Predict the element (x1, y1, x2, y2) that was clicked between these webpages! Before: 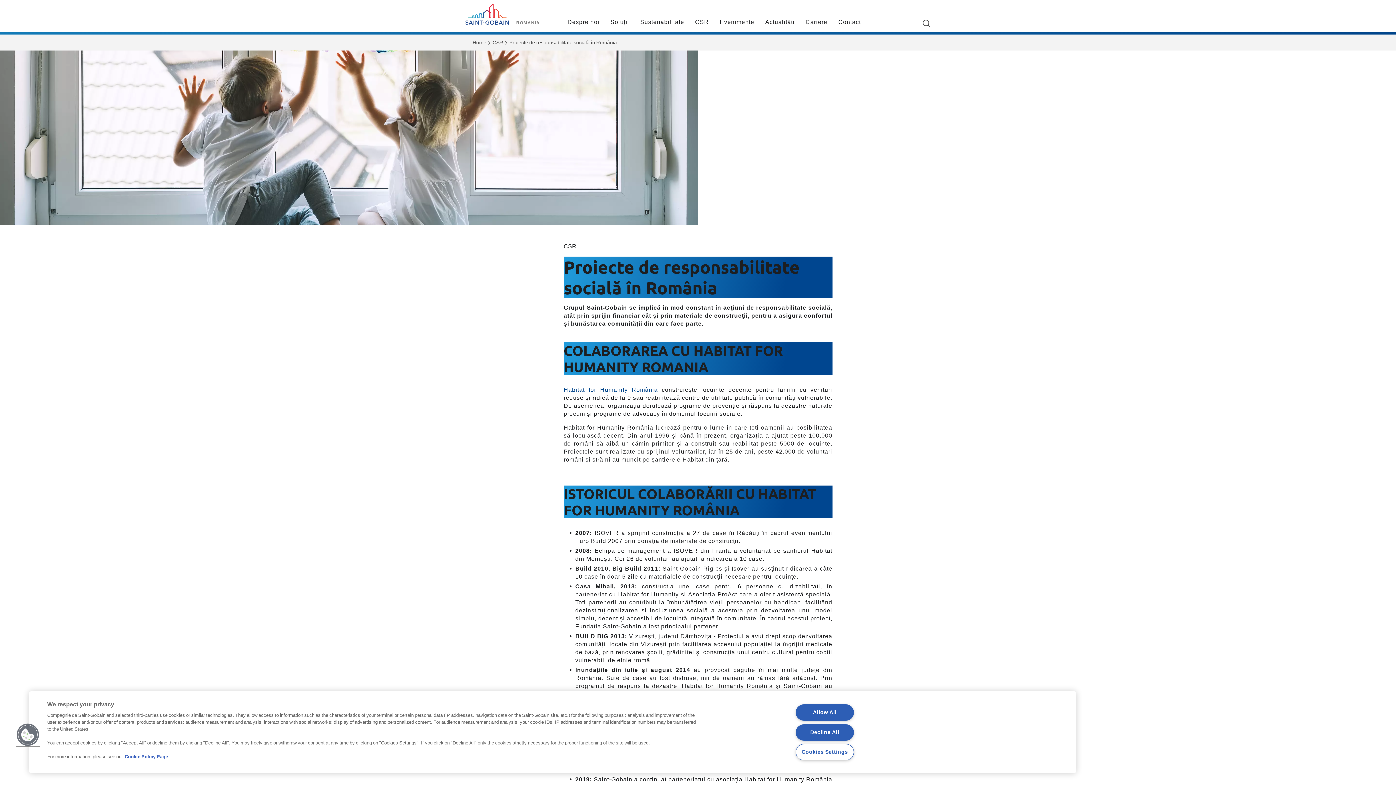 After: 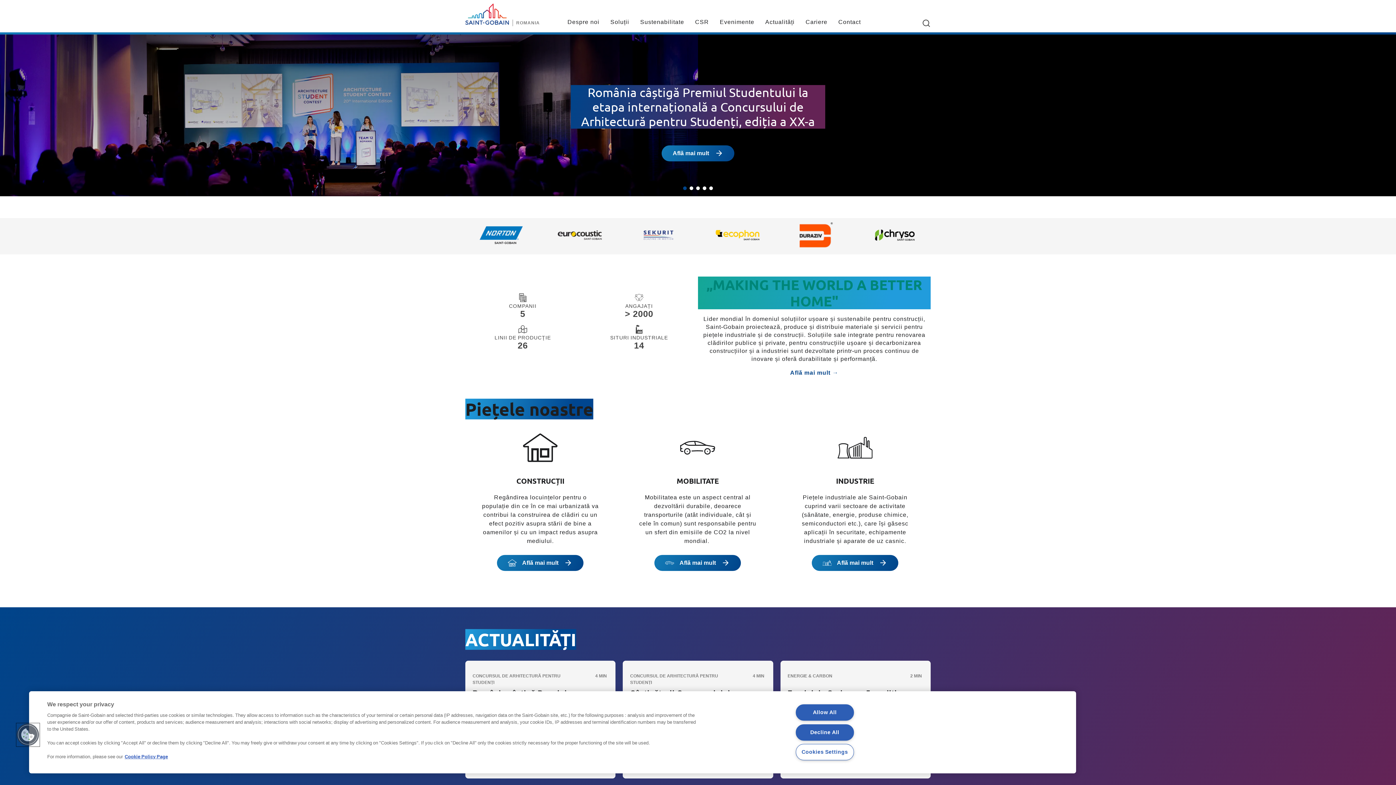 Action: bbox: (465, 3, 512, 25)